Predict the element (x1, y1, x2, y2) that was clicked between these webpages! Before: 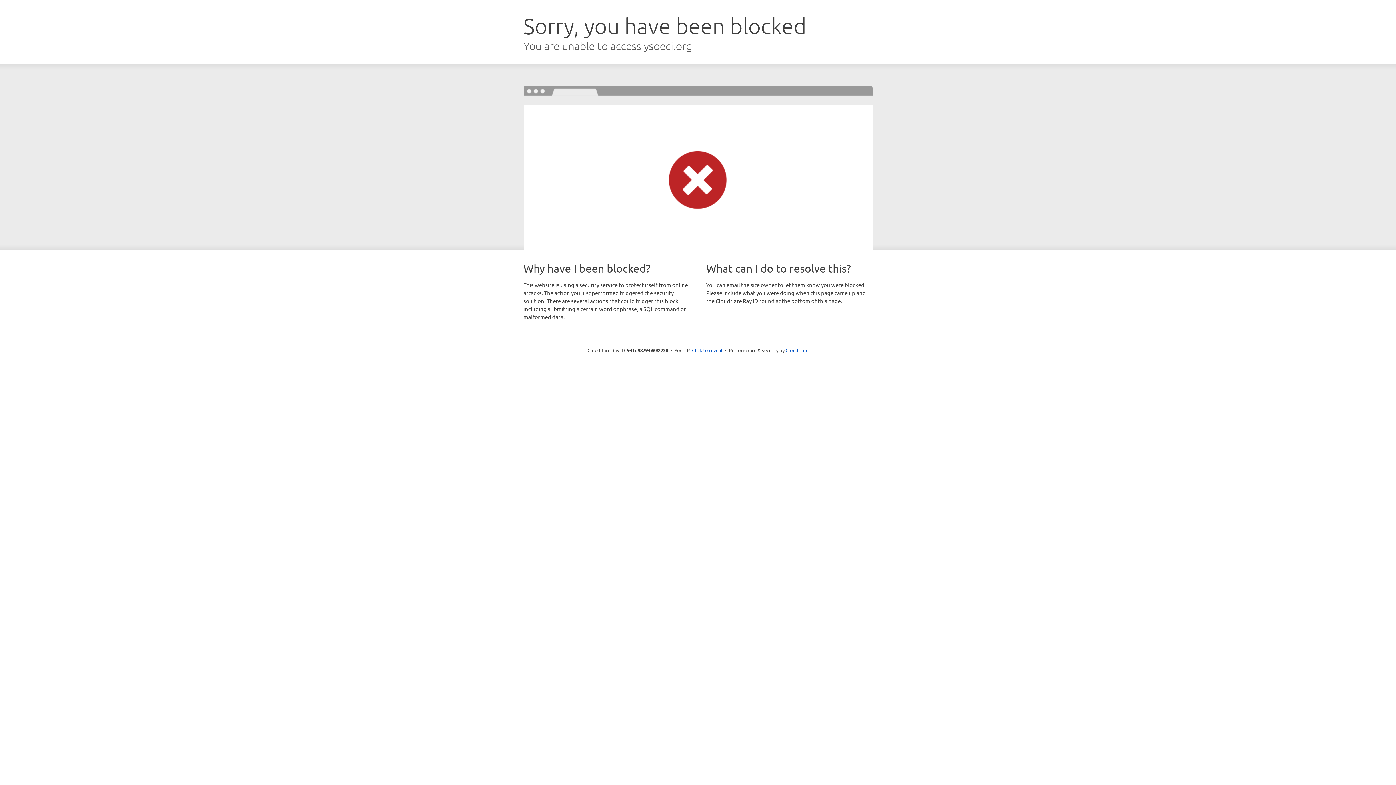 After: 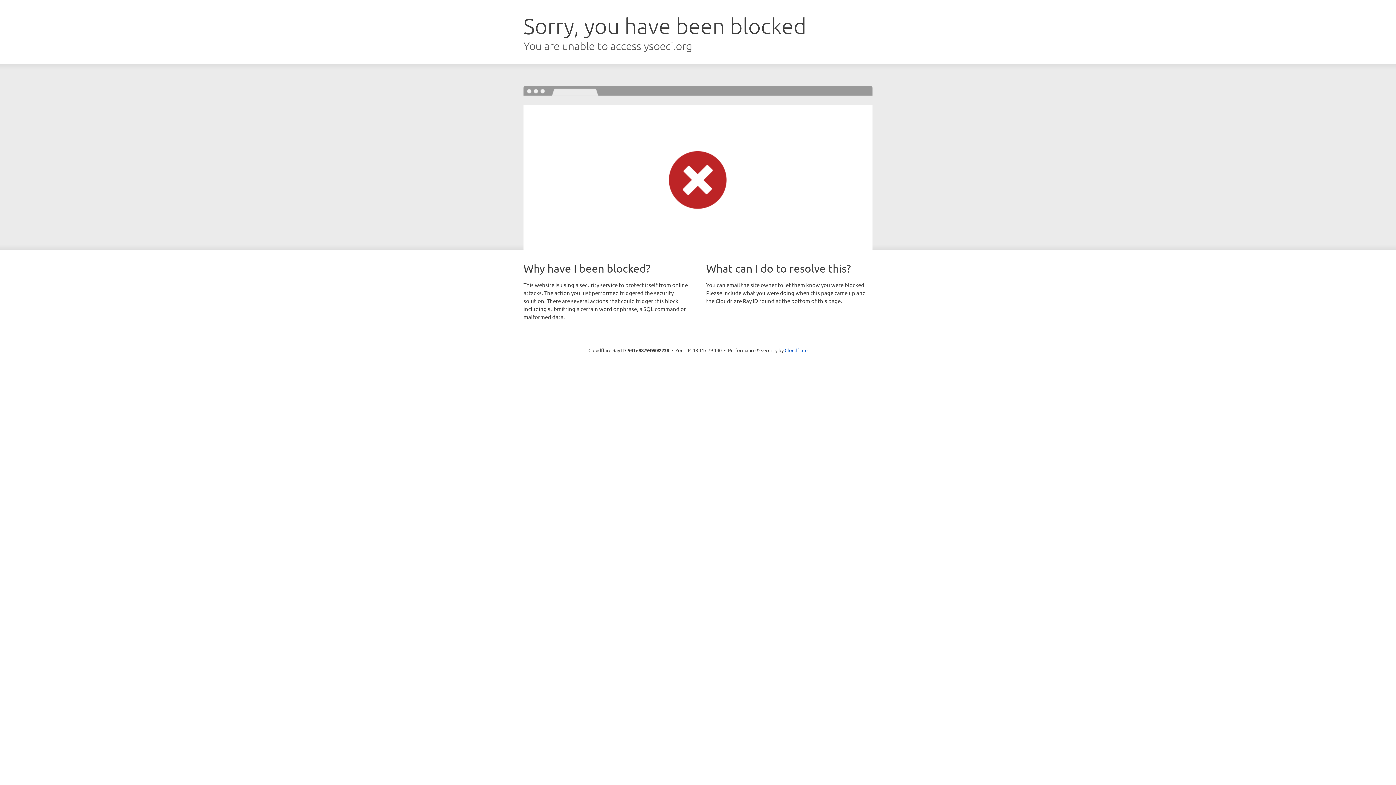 Action: bbox: (692, 346, 722, 353) label: Click to reveal